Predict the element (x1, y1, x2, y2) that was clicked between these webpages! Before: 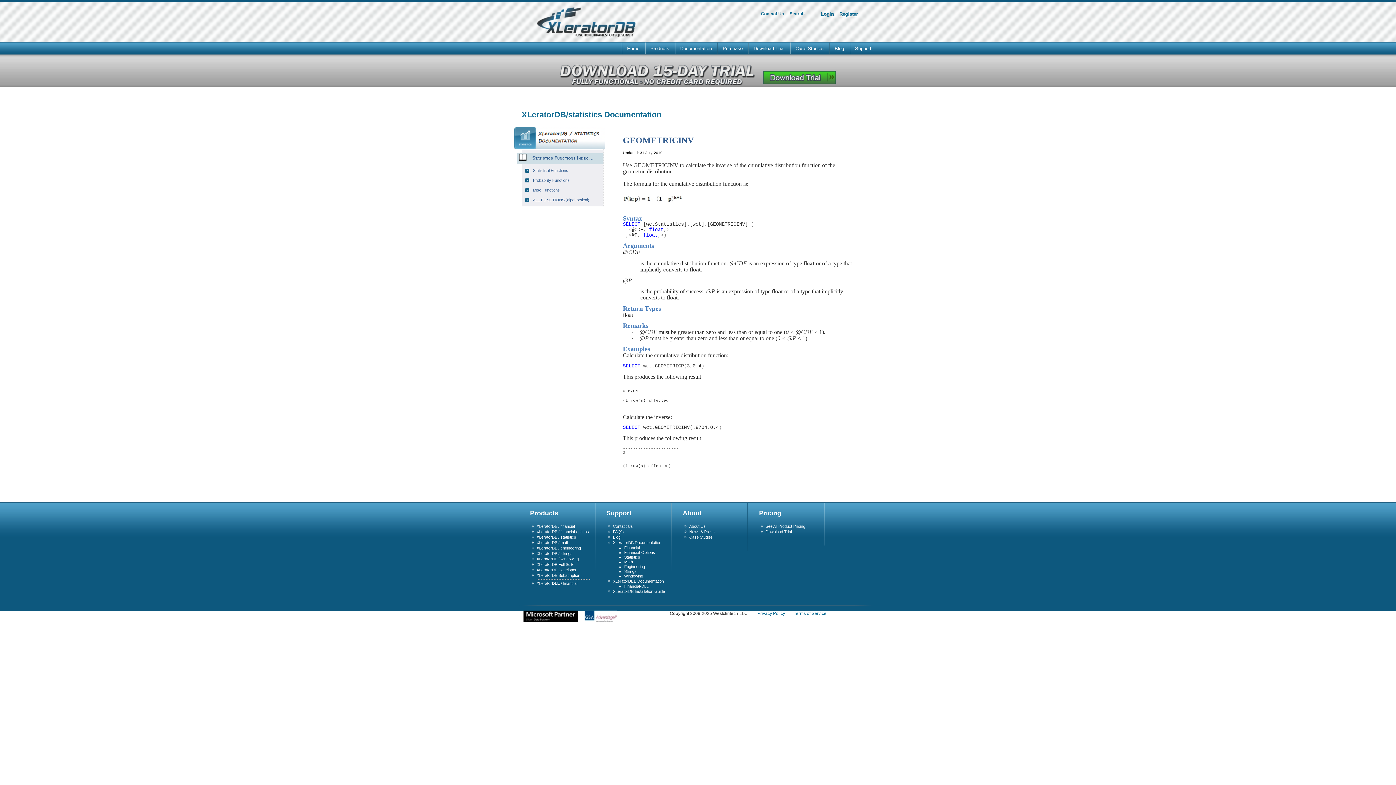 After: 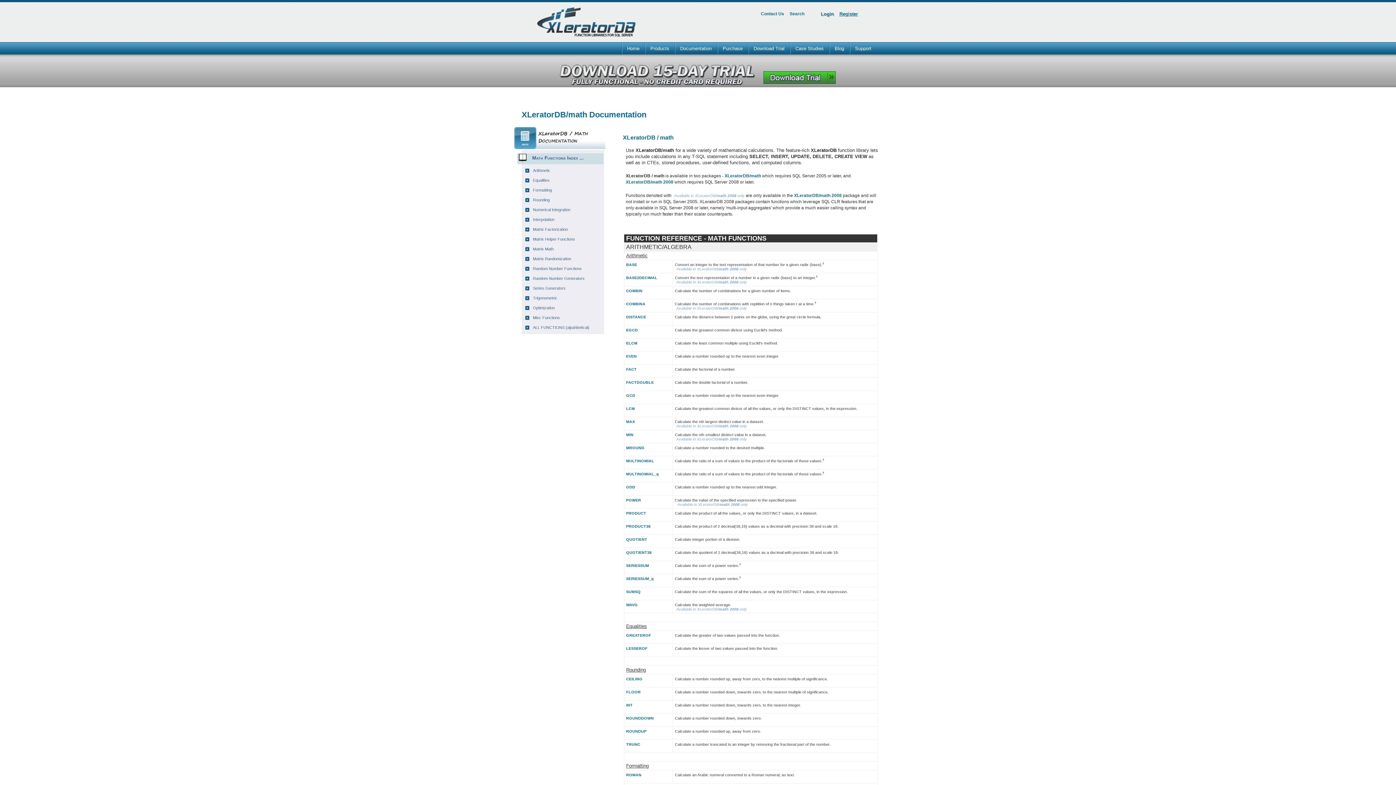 Action: bbox: (624, 559, 633, 564) label: Math